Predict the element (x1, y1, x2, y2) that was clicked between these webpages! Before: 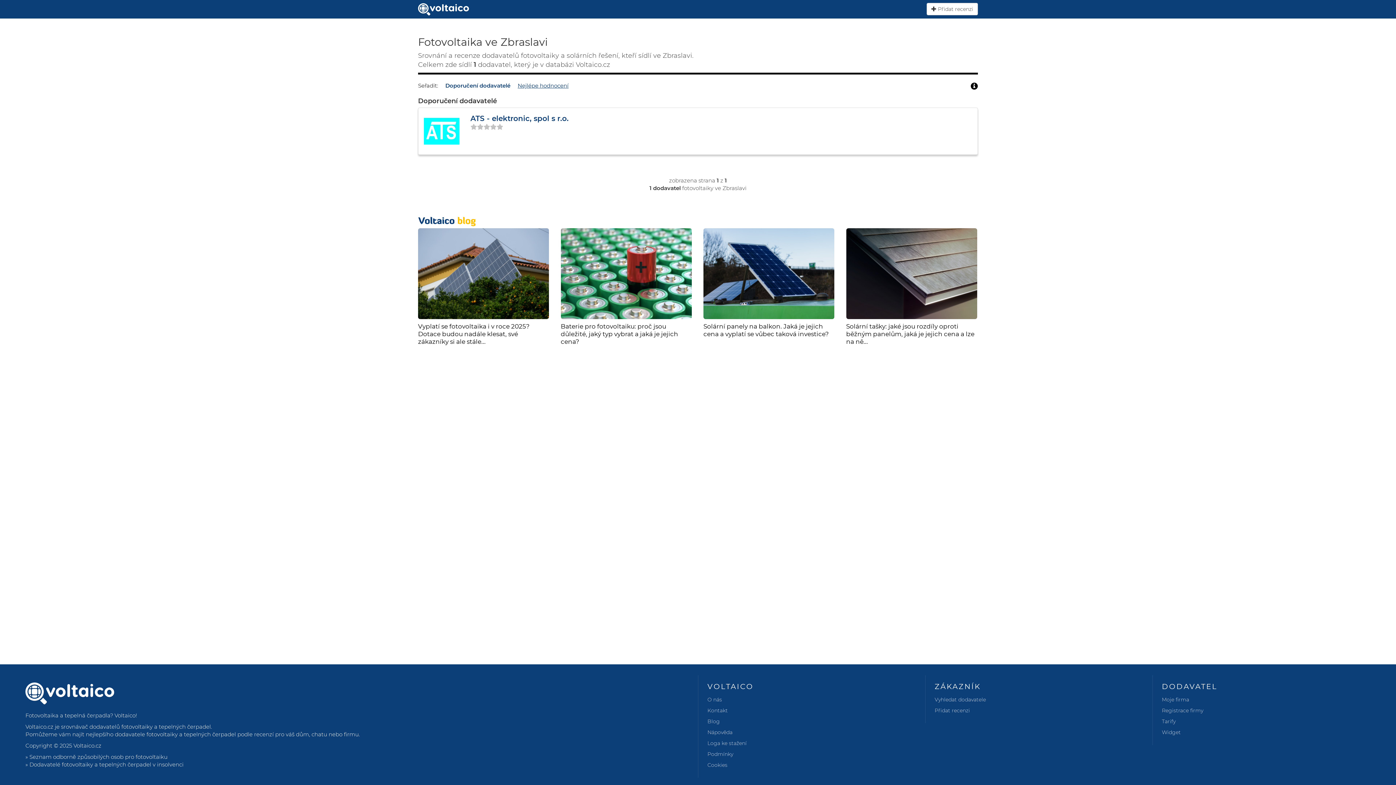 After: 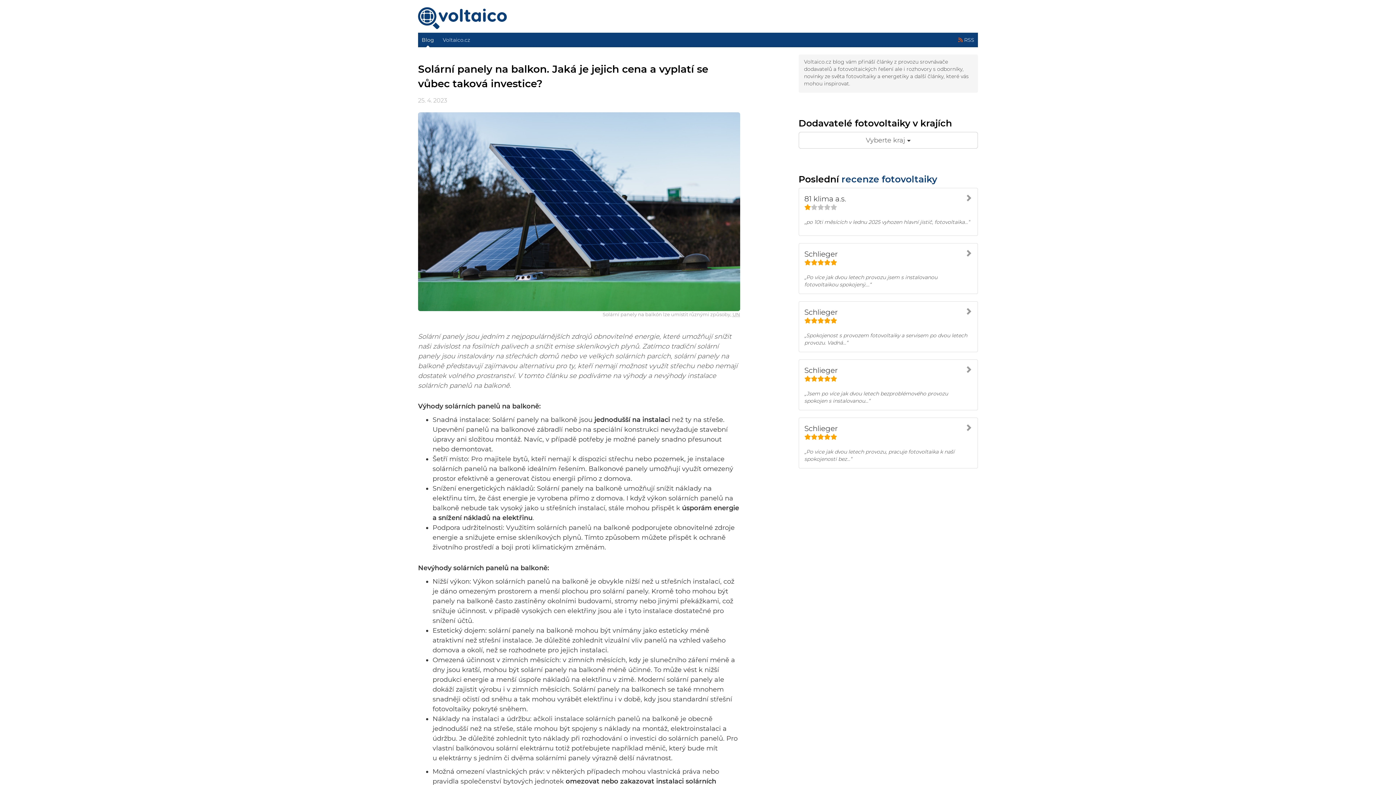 Action: label: Solární panely na balkon. Jaká je jejich cena a vyplatí se vůbec taková investice? bbox: (703, 228, 835, 337)